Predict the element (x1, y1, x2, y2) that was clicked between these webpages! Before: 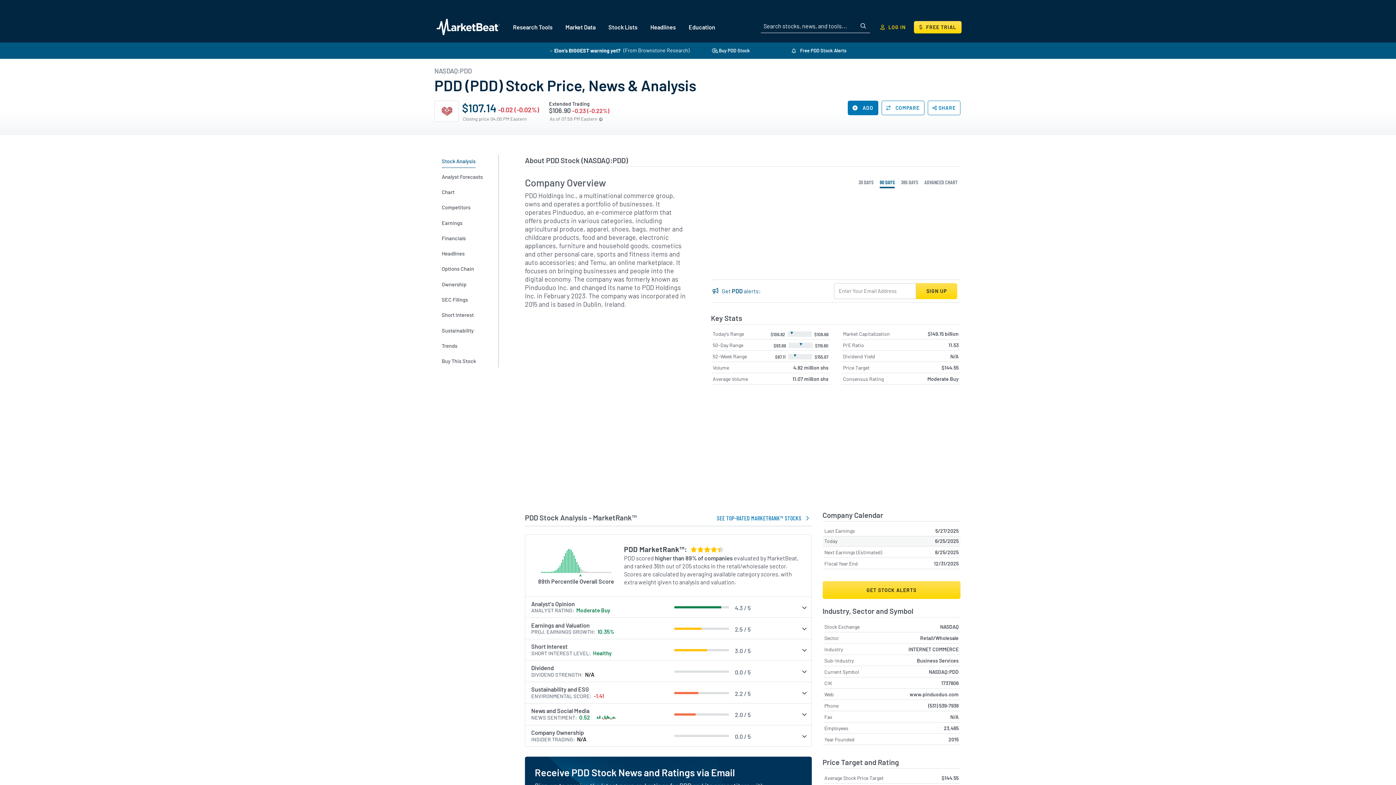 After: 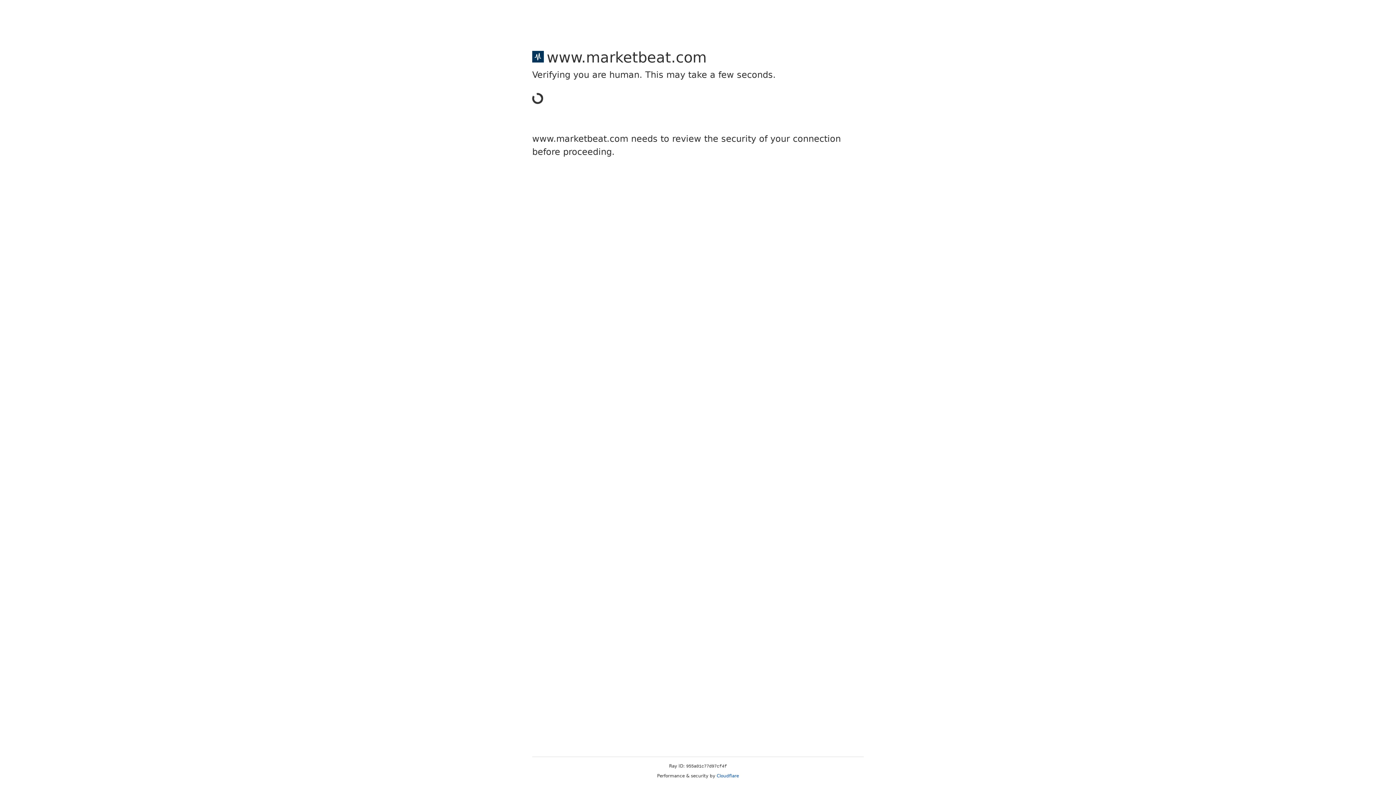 Action: label: Buy This Stock bbox: (441, 354, 485, 367)